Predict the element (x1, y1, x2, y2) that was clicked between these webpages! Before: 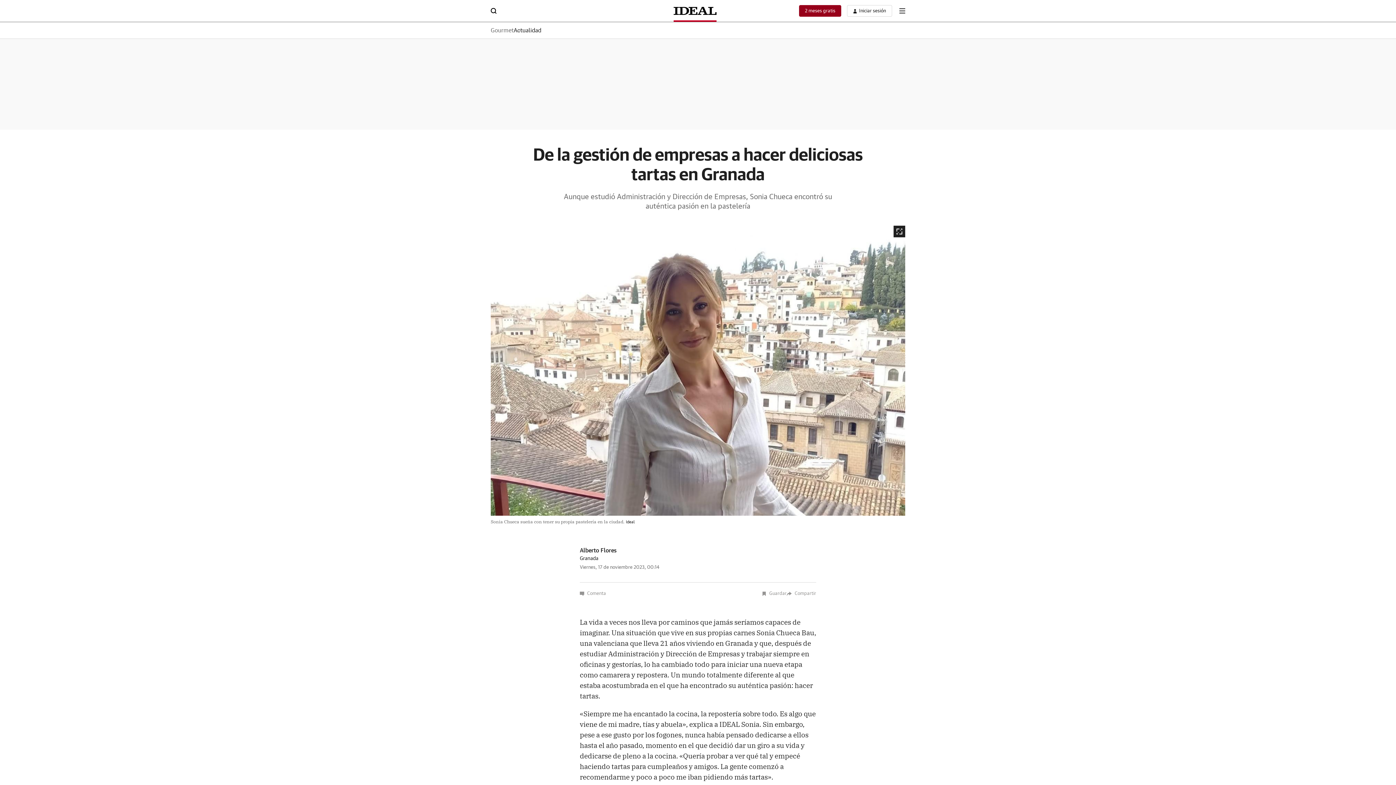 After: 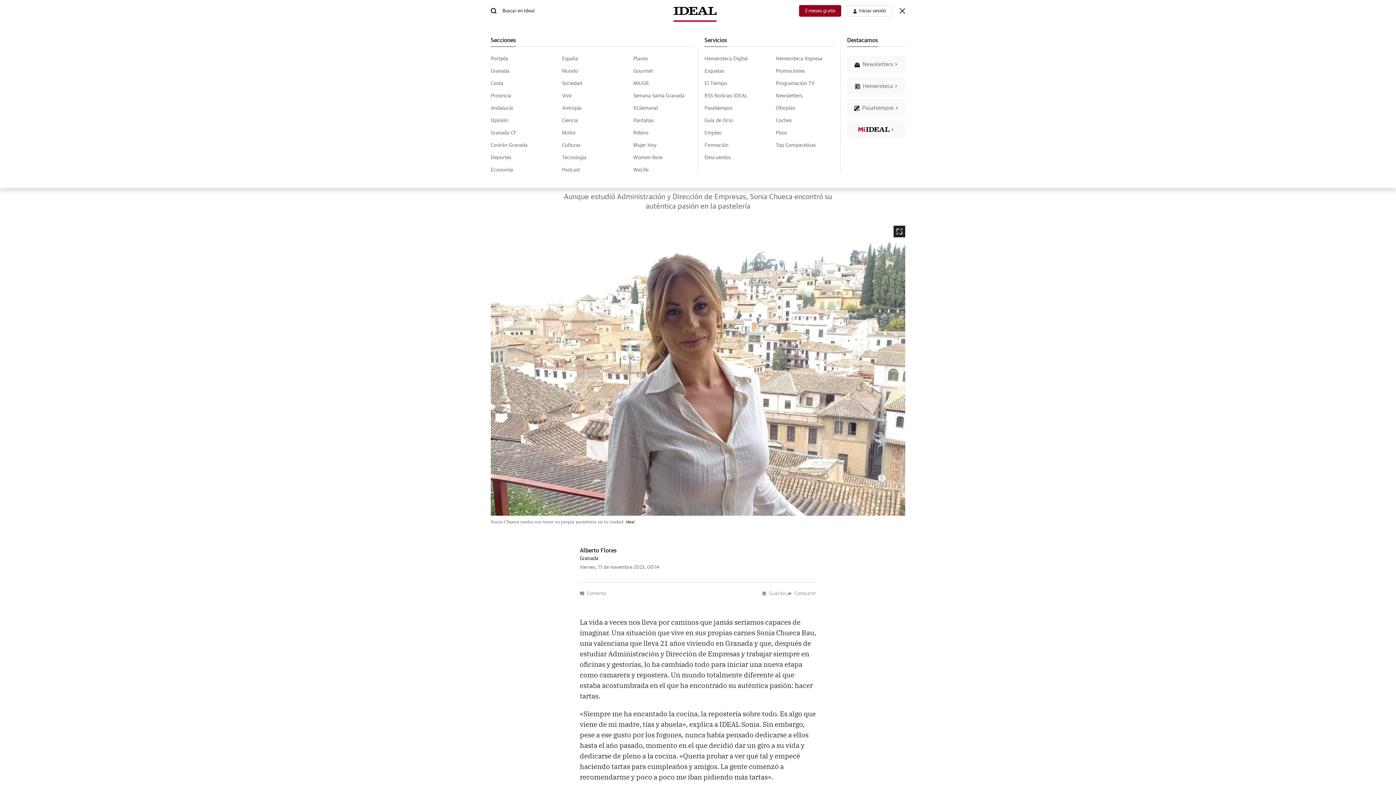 Action: bbox: (899, 8, 905, 13) label: boton-menu